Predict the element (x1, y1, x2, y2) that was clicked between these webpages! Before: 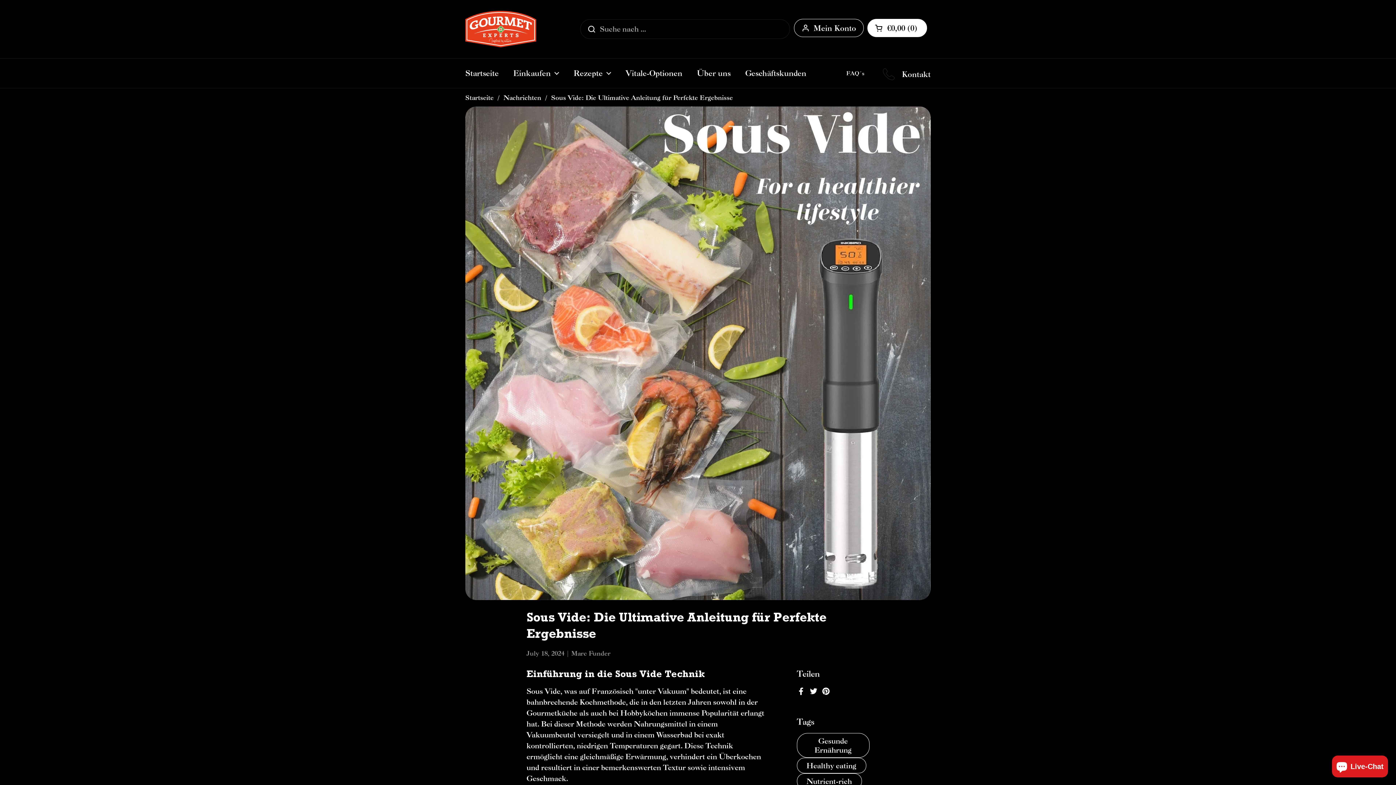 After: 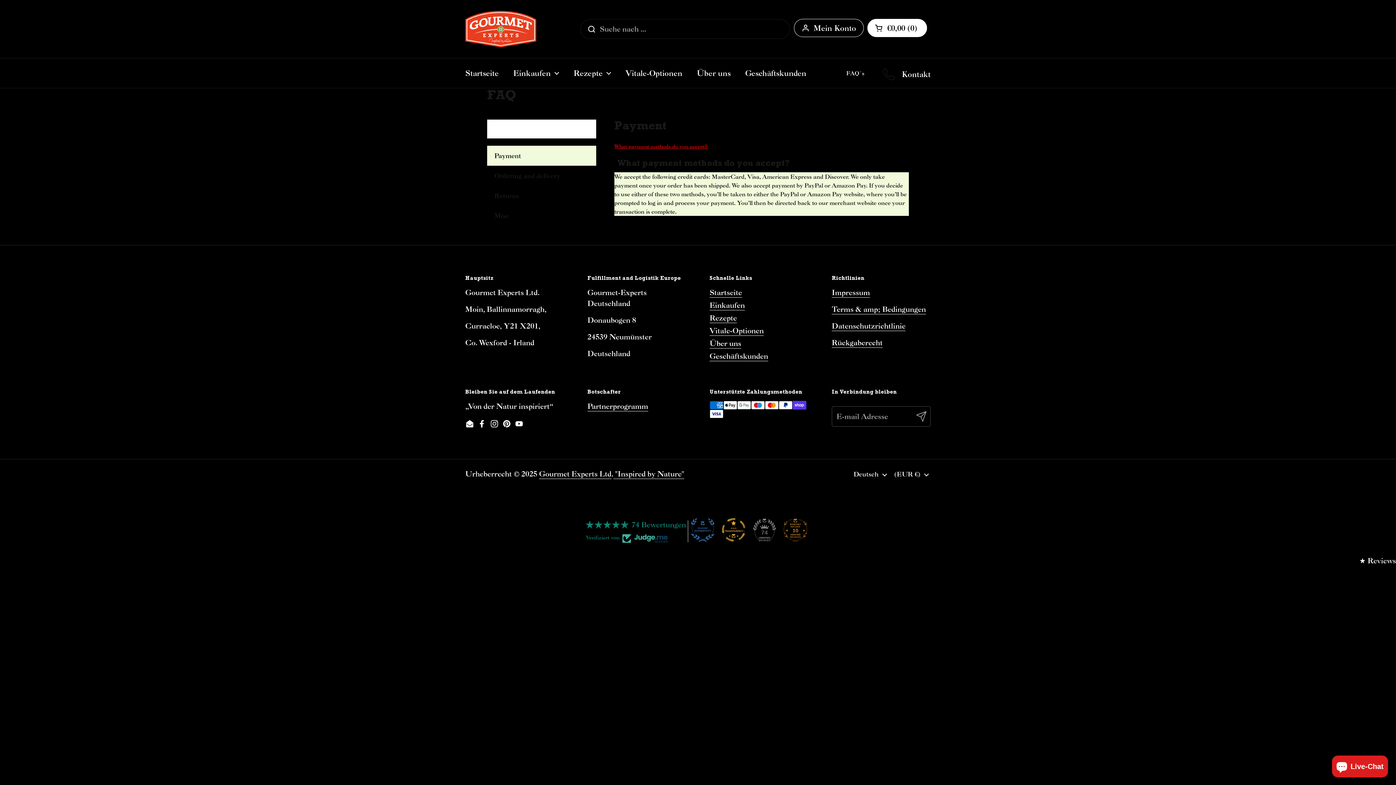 Action: label: FAQ´s bbox: (827, 66, 864, 80)